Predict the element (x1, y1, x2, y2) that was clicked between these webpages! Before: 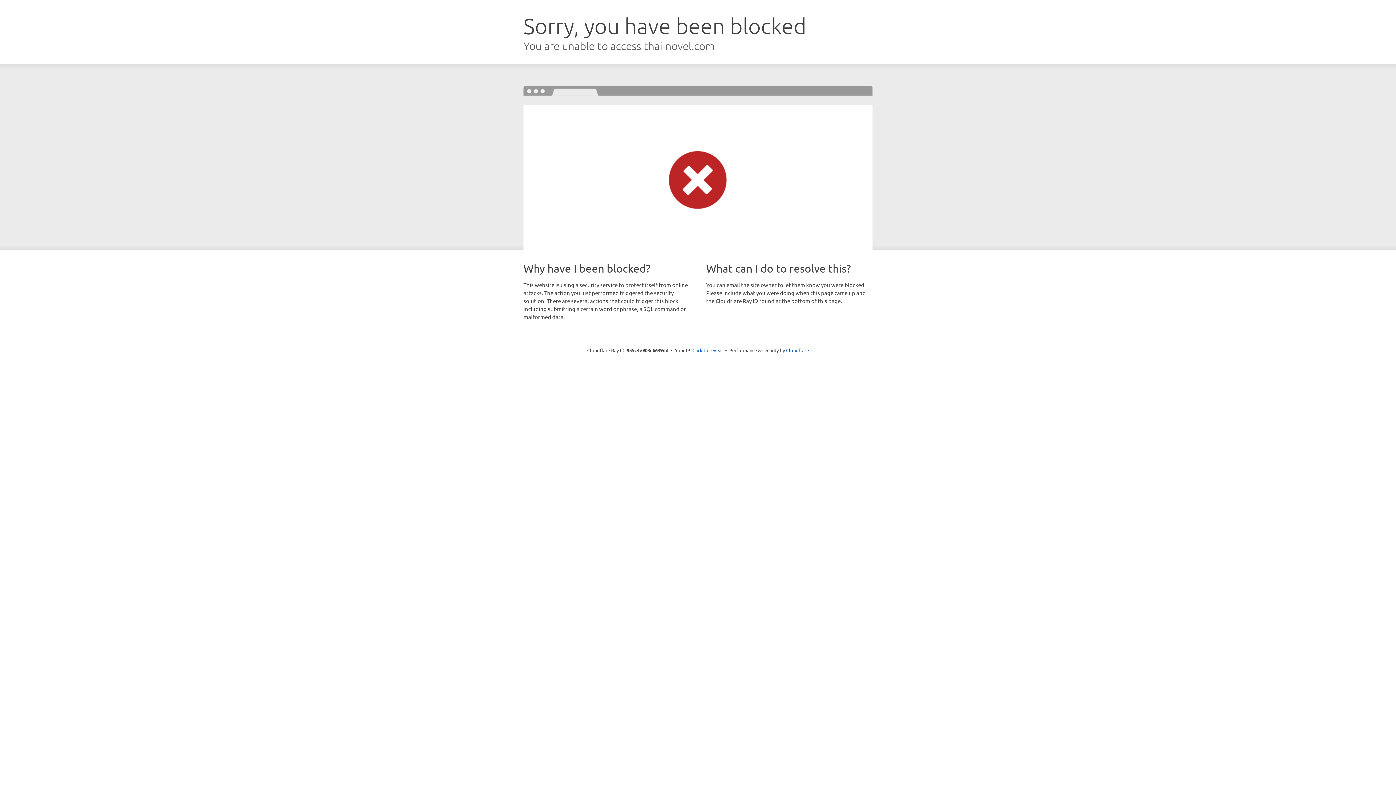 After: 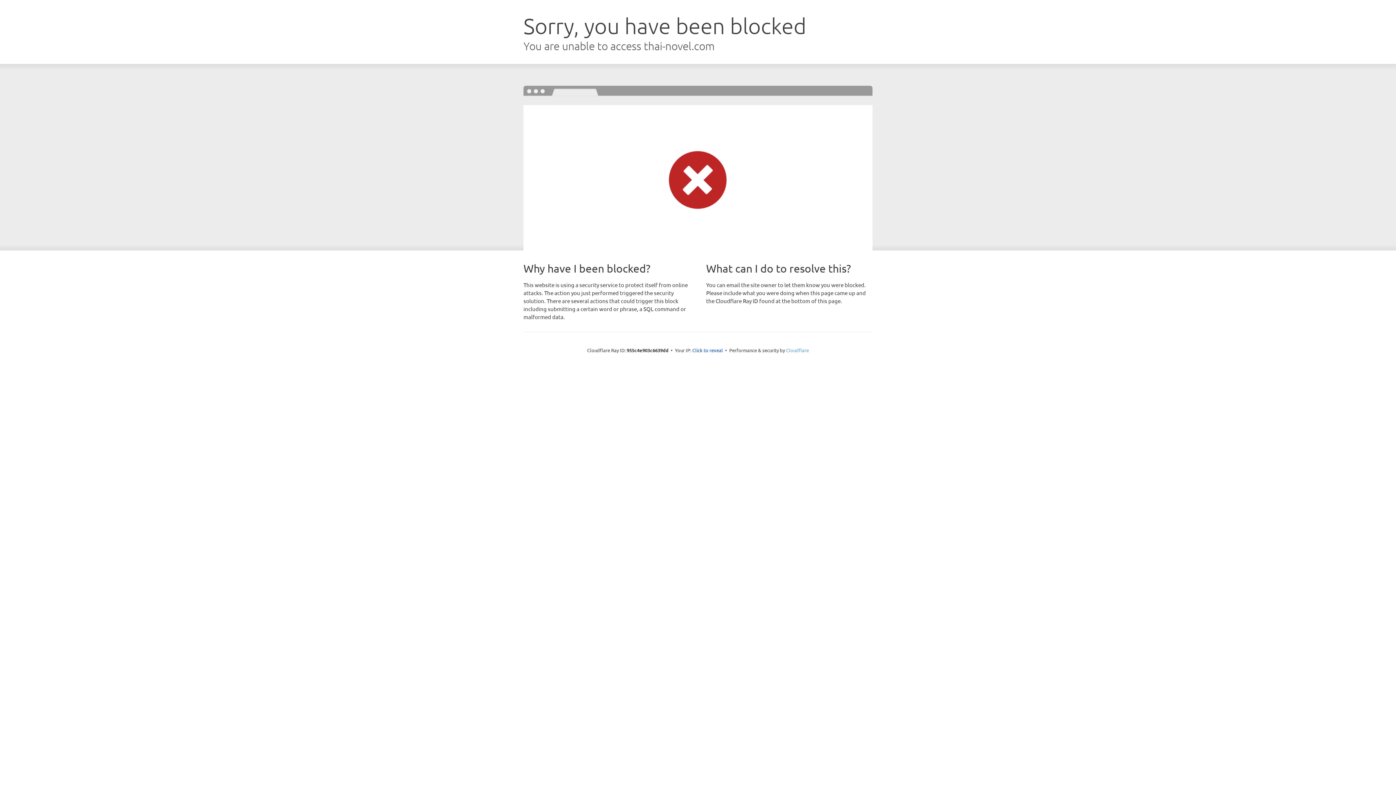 Action: bbox: (786, 347, 809, 353) label: Cloudflare